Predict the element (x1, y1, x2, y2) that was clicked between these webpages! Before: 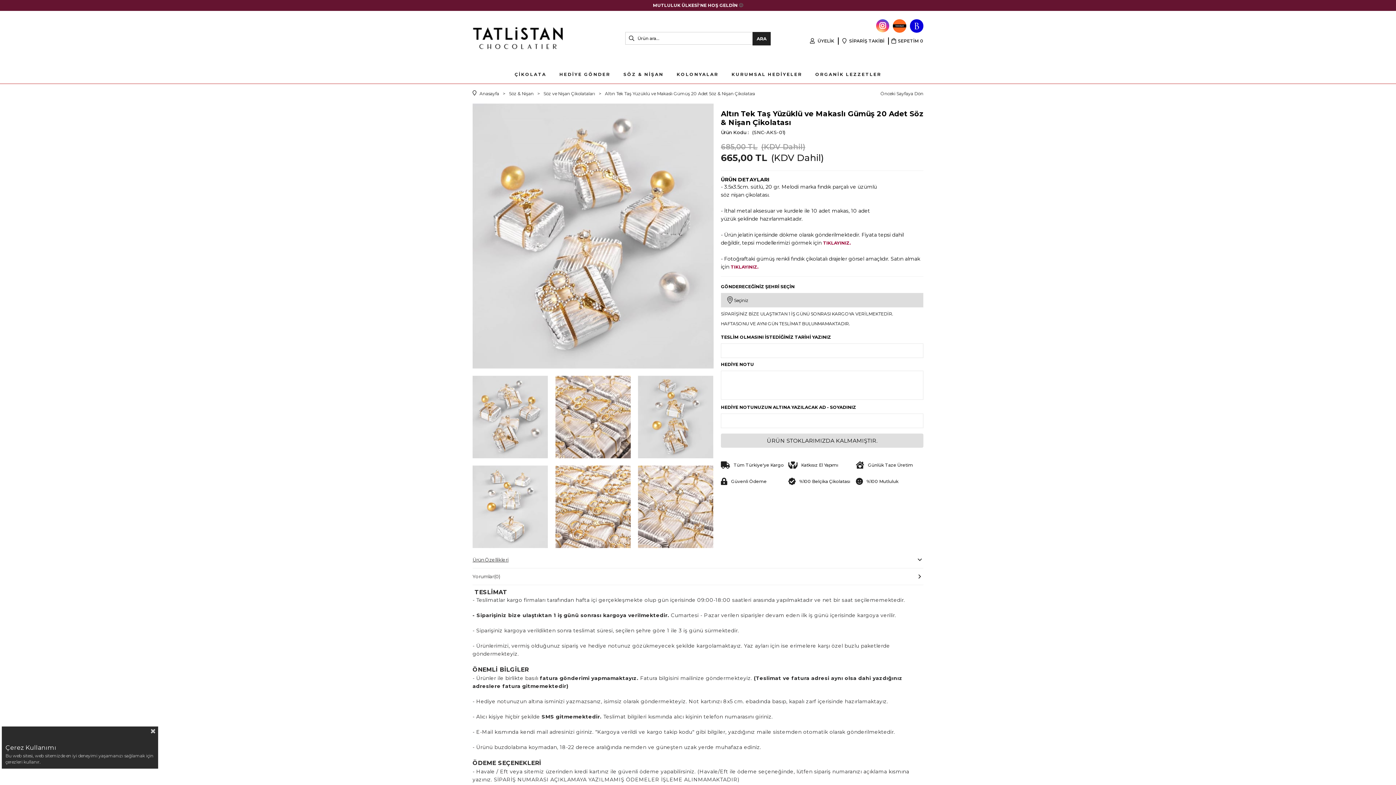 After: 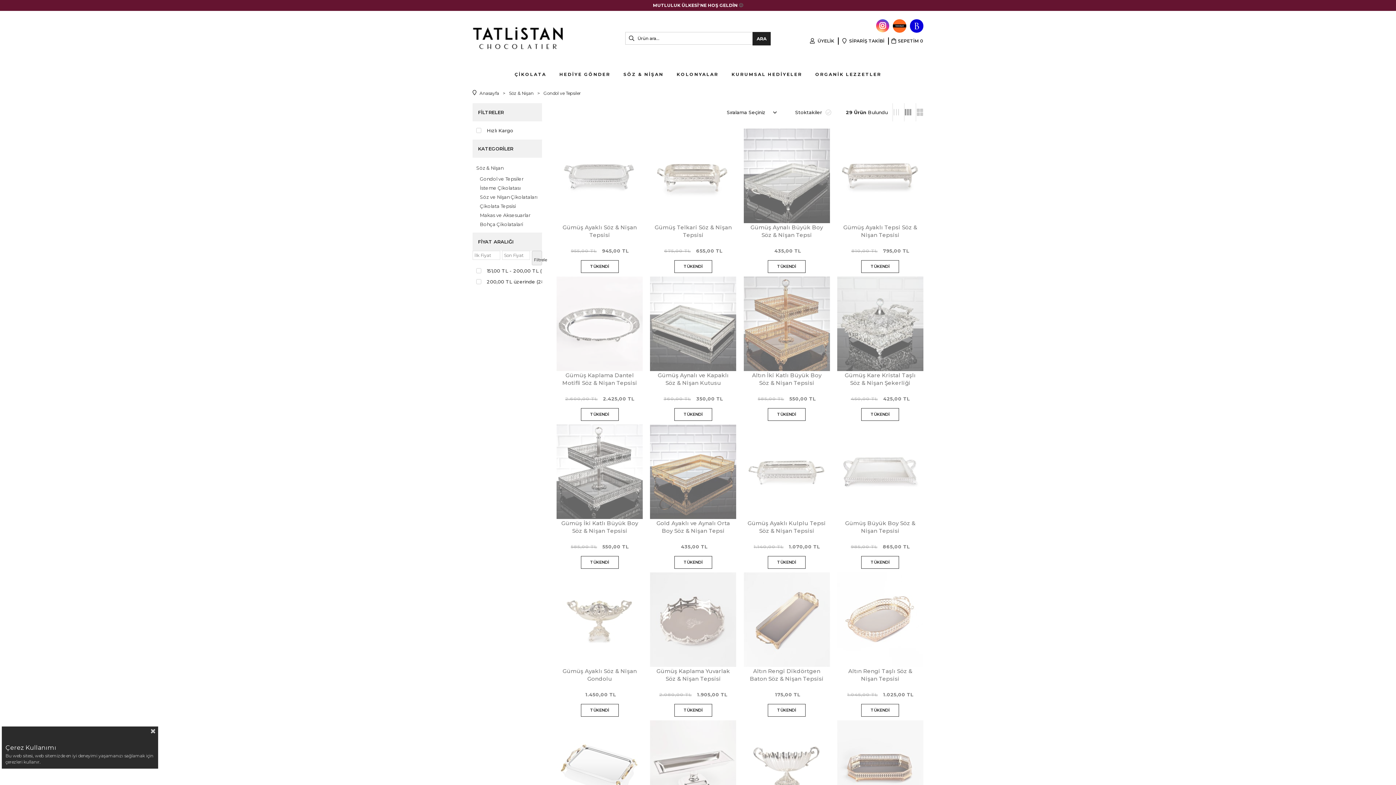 Action: label: TIKLAYINIZ. bbox: (823, 240, 850, 245)